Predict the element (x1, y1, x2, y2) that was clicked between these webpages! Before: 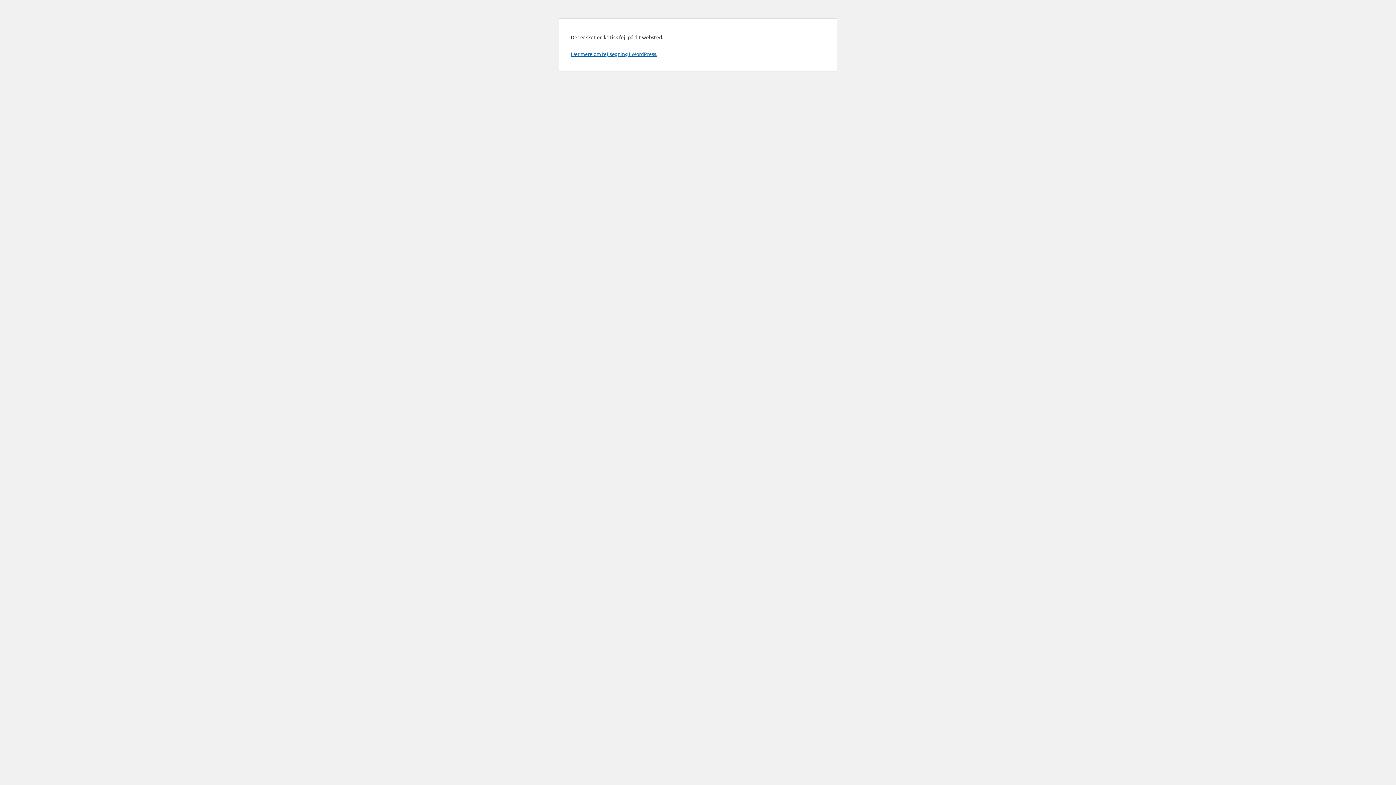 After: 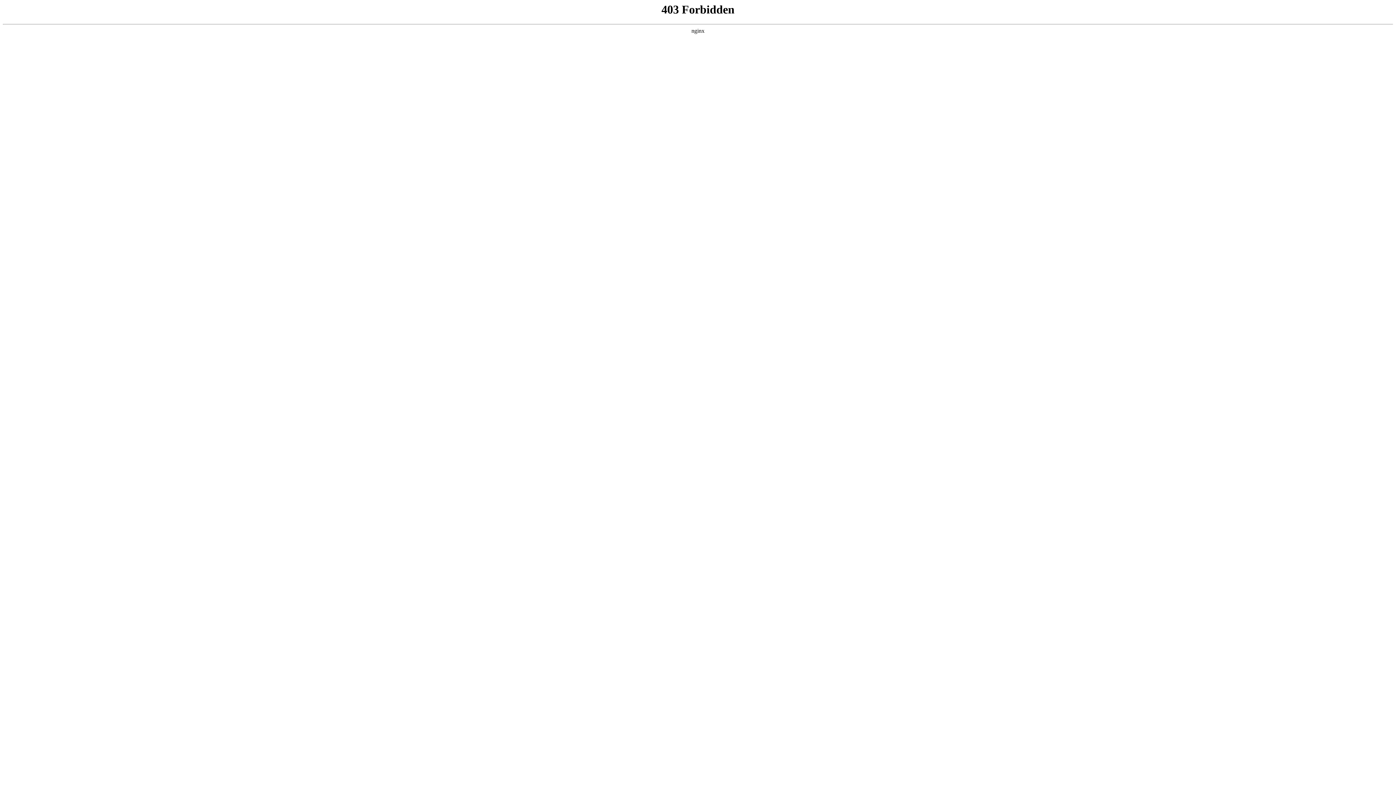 Action: label: Lær mere om fejlsøgning i WordPress. bbox: (570, 50, 657, 57)